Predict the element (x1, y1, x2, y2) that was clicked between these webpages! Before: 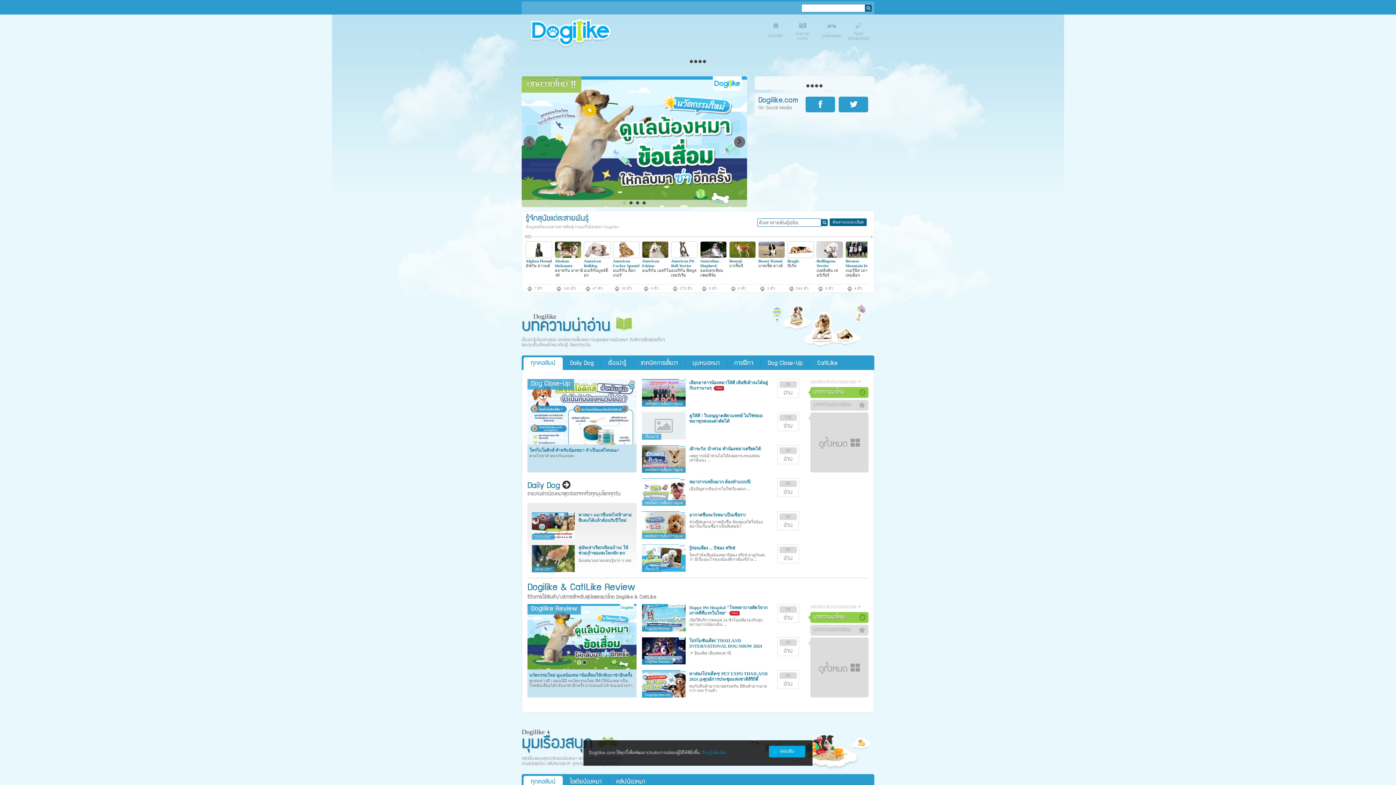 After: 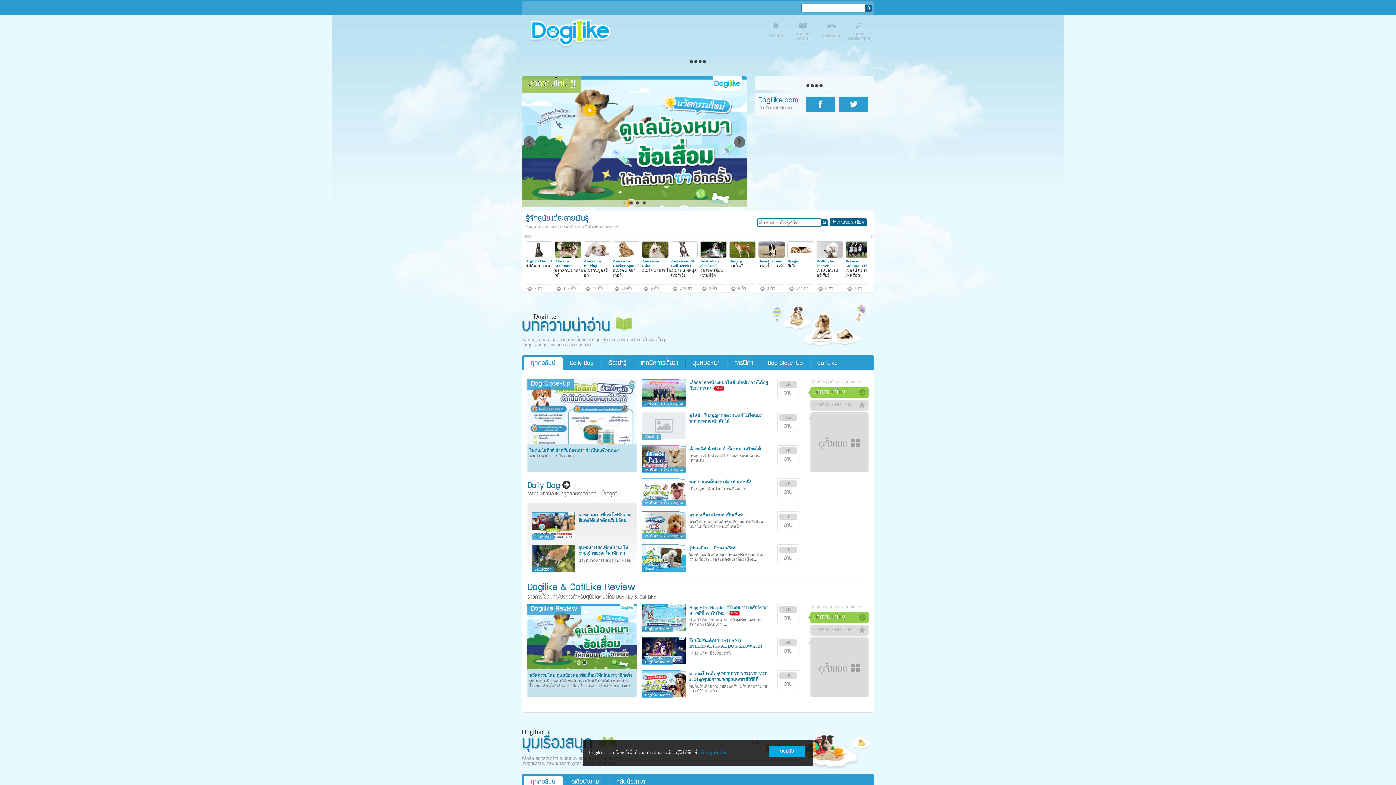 Action: bbox: (628, 200, 634, 206)